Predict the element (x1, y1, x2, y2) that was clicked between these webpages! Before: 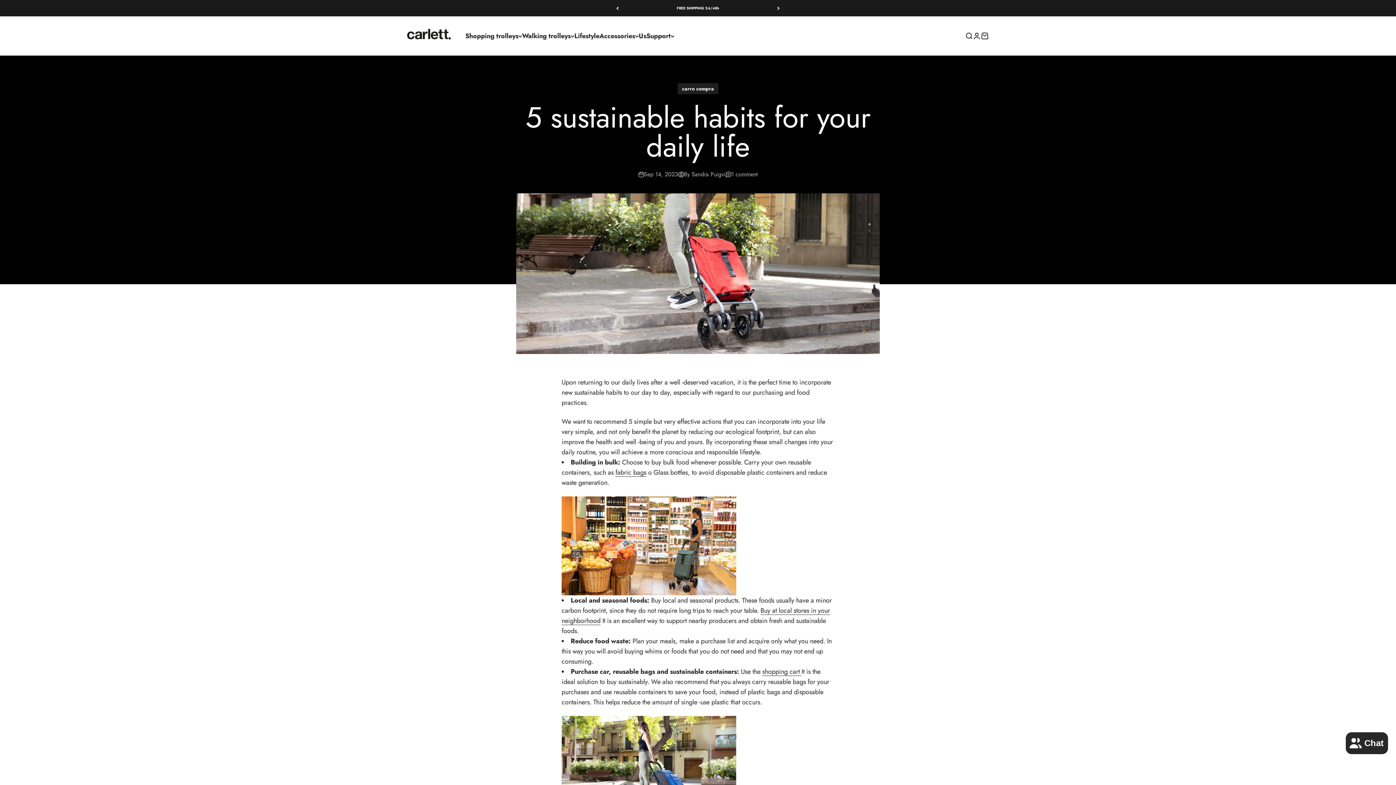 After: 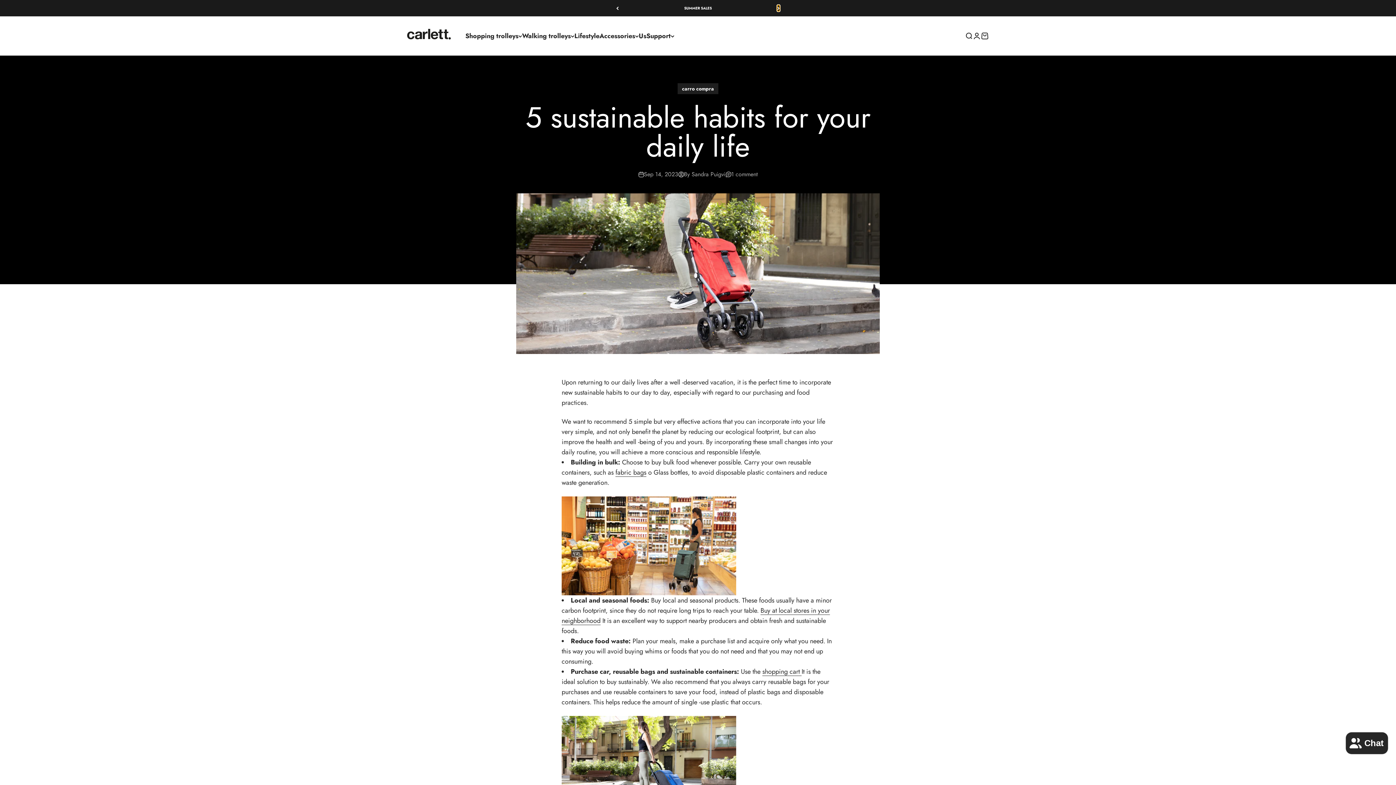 Action: label: Next bbox: (777, 5, 780, 11)